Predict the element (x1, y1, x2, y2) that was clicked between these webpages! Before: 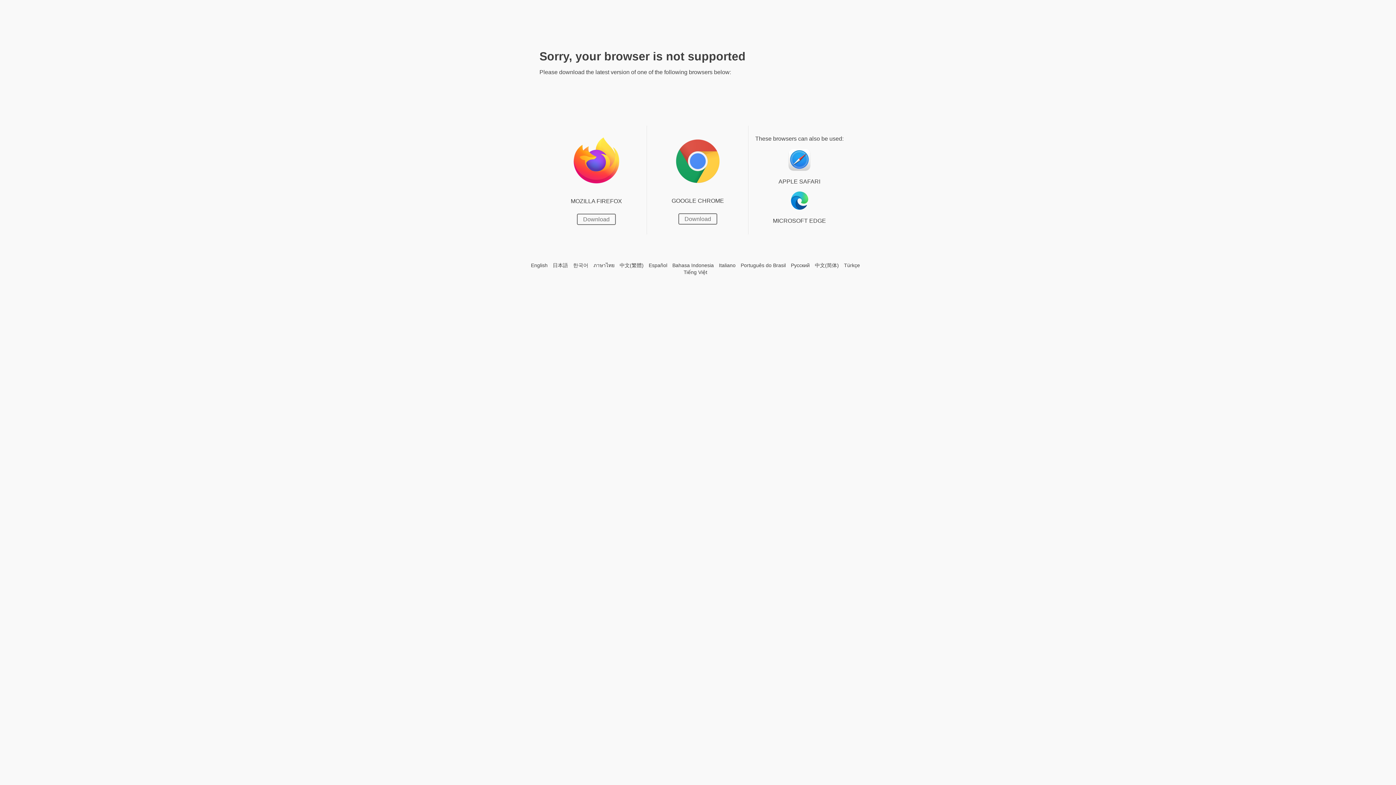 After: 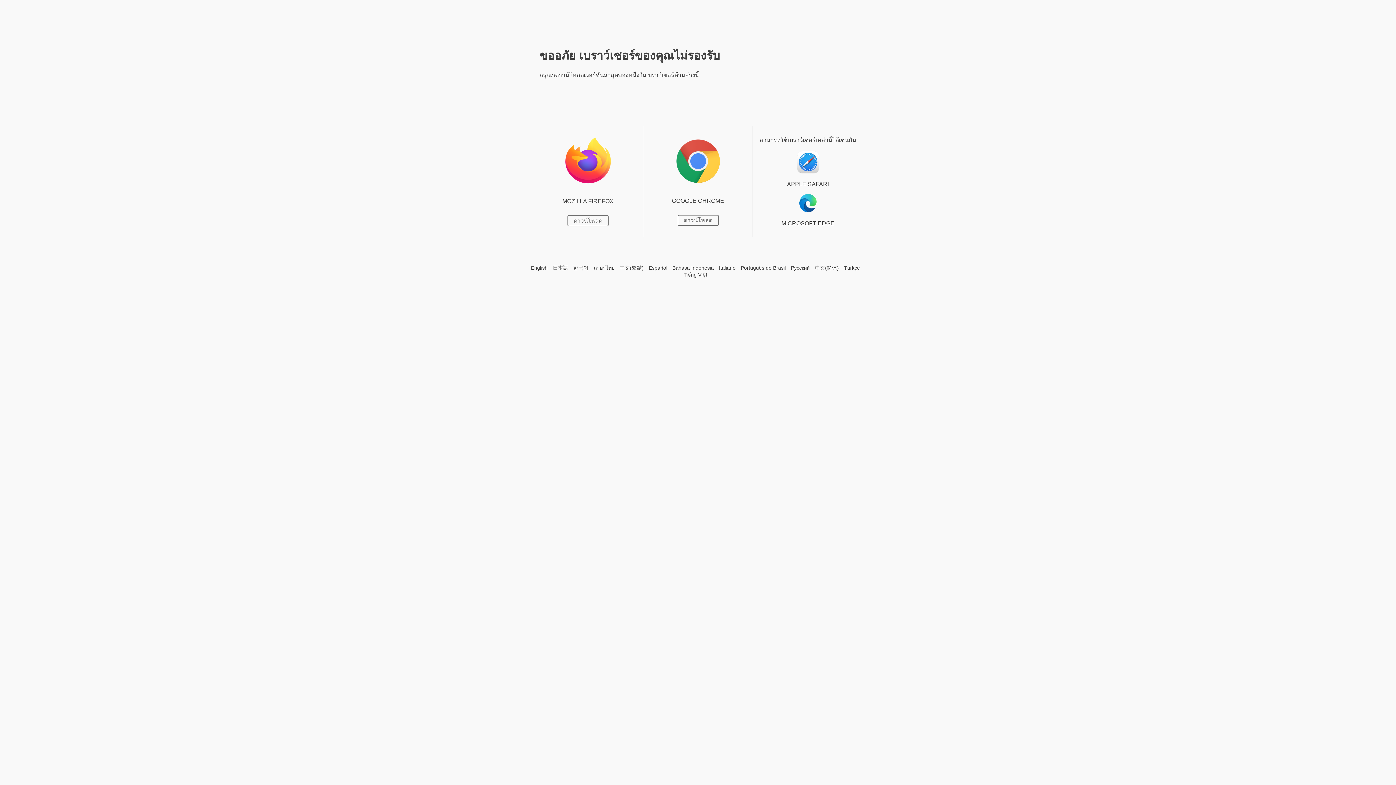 Action: label: ภาษาไทย bbox: (593, 261, 614, 269)